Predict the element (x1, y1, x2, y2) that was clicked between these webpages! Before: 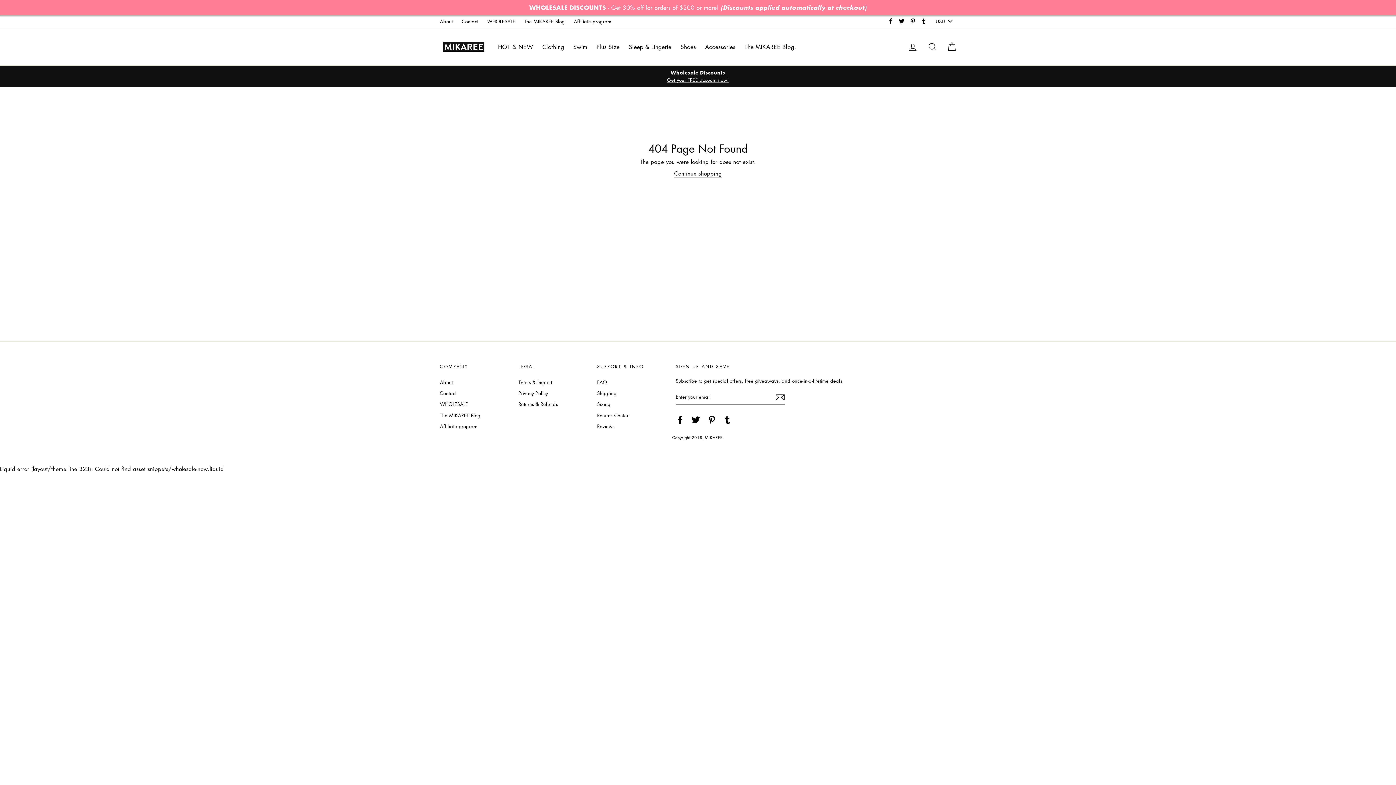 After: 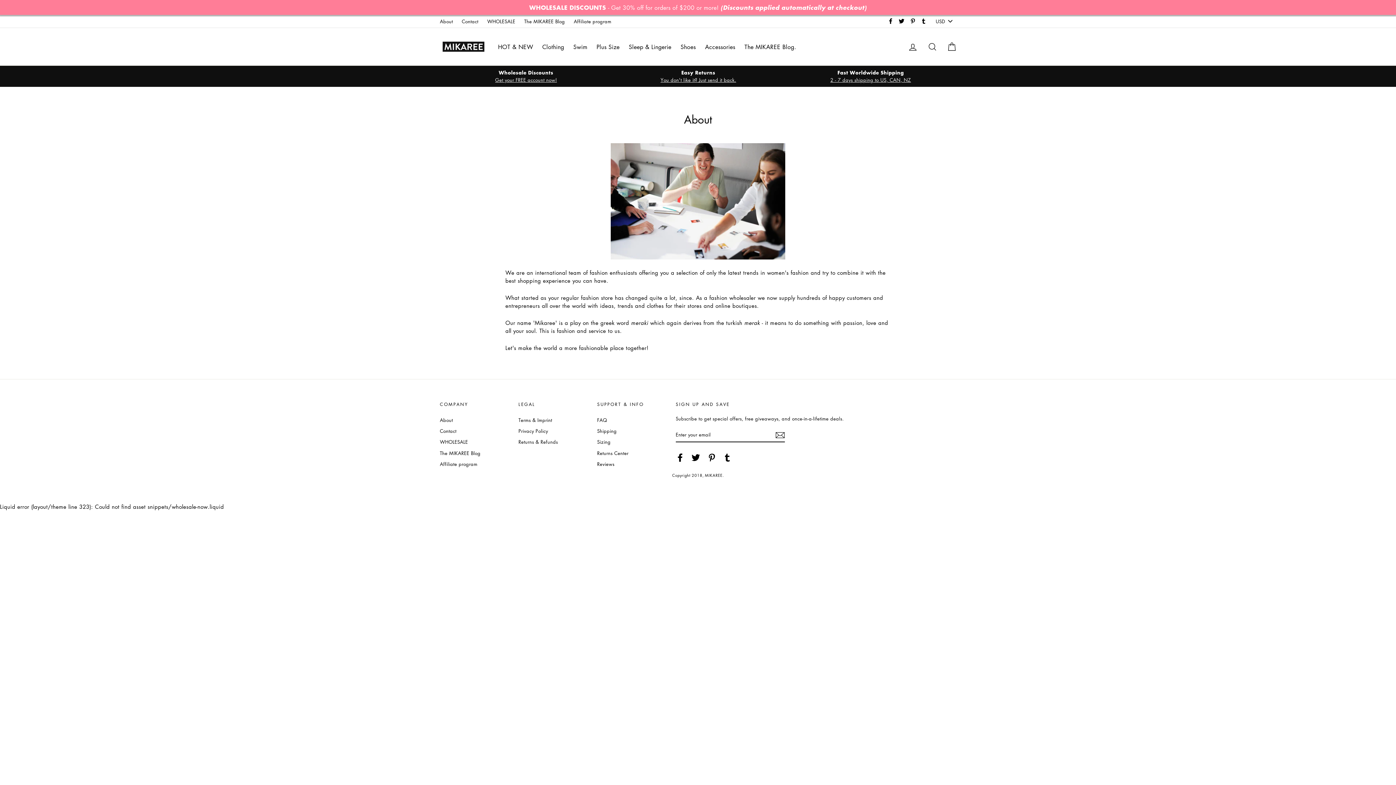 Action: bbox: (440, 362, 510, 372) label: About